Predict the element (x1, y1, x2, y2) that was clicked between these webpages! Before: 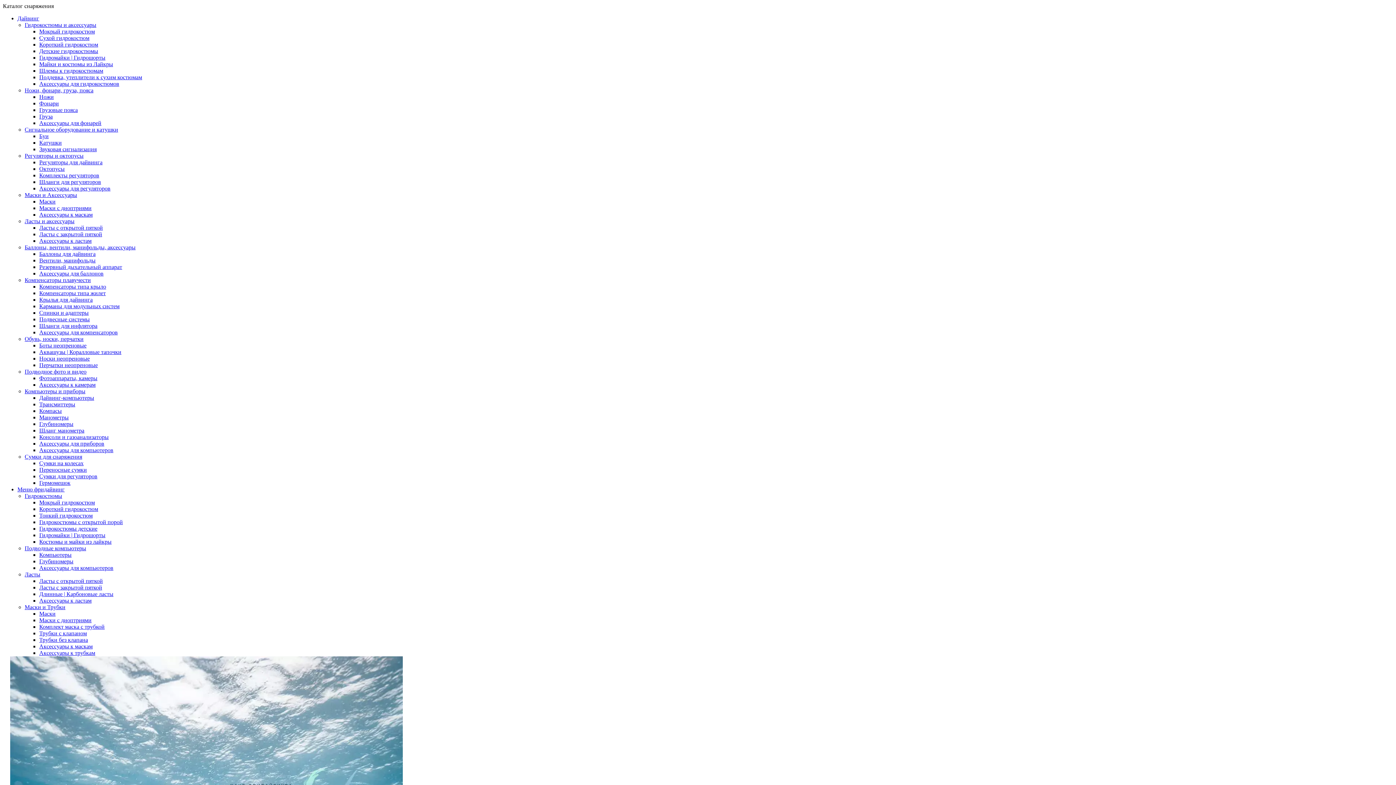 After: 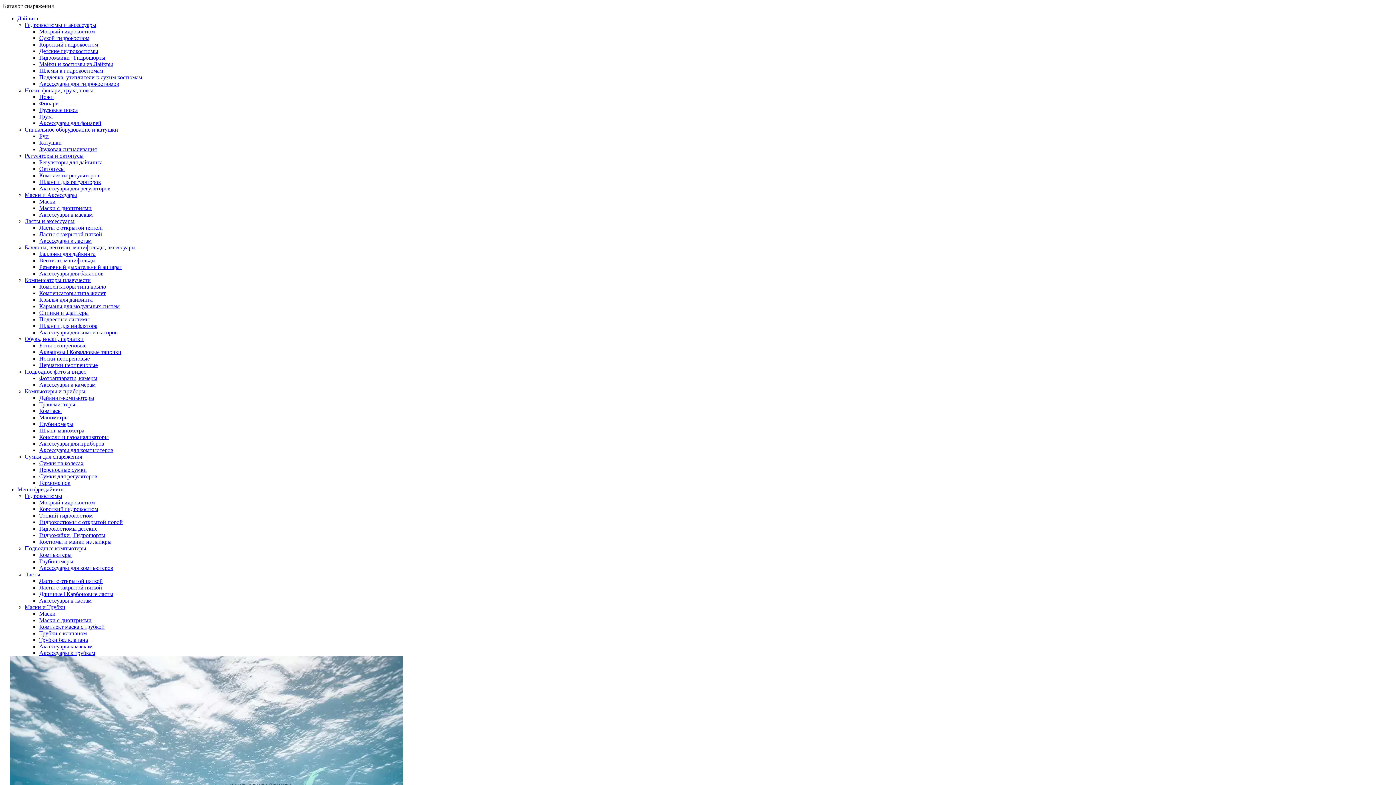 Action: bbox: (39, 414, 68, 420) label: Манометры